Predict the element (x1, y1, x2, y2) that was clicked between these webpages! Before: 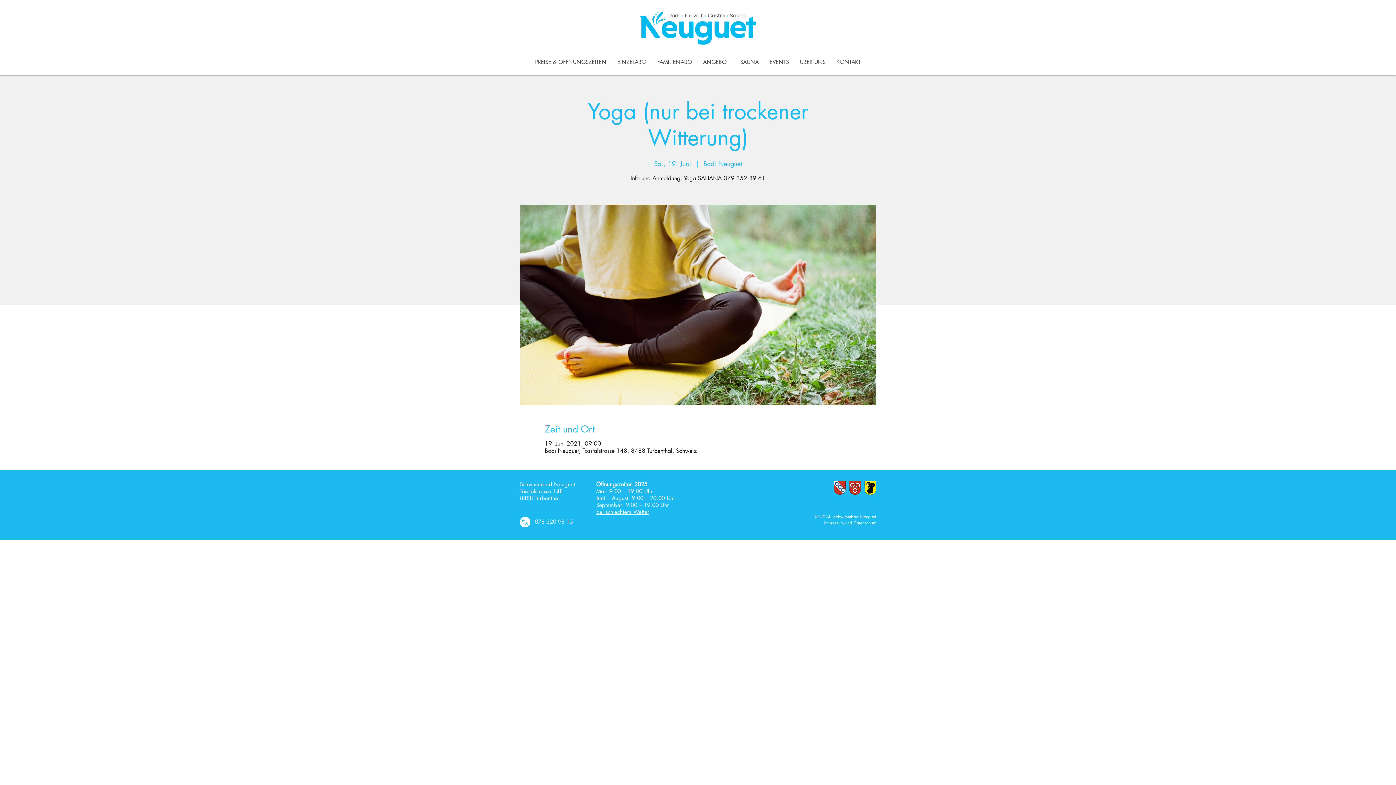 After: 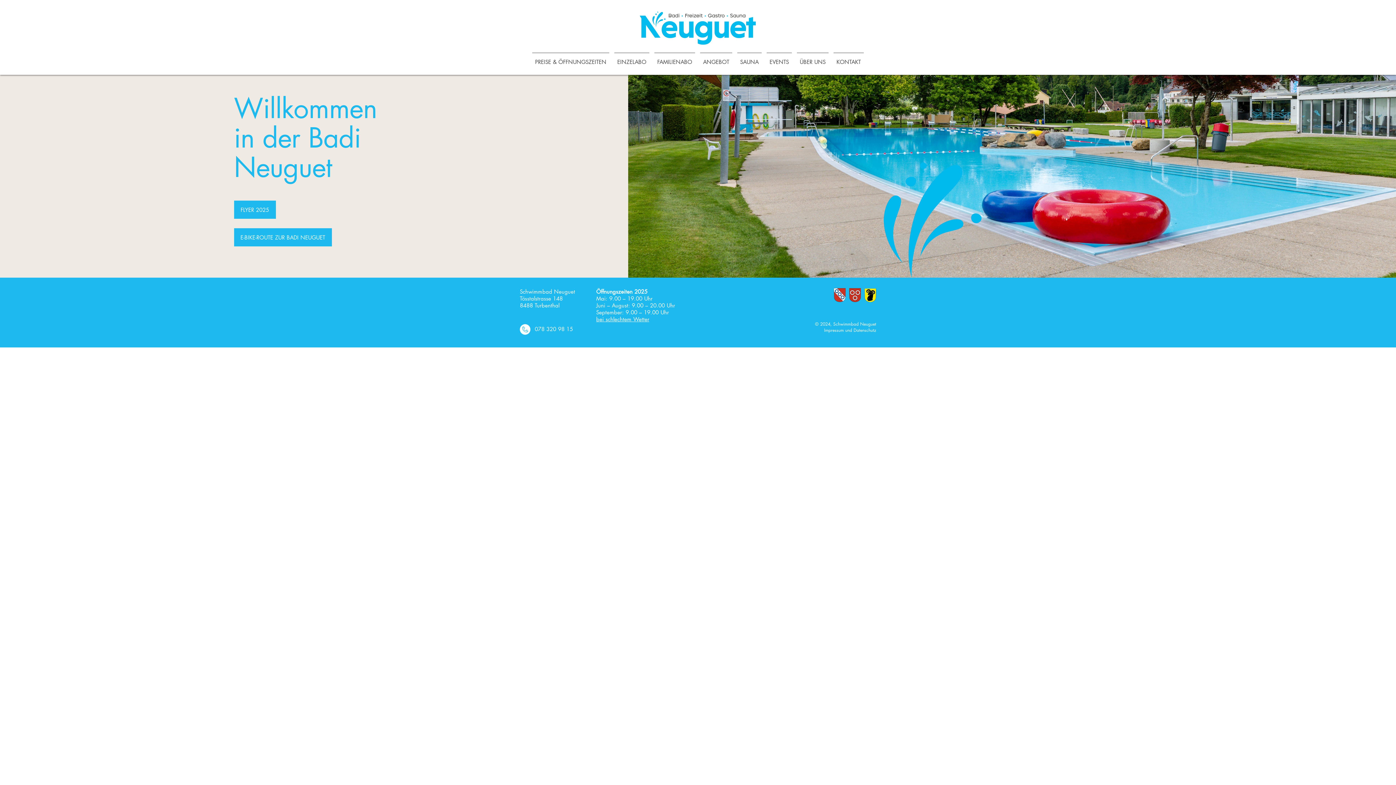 Action: bbox: (639, 10, 756, 45)